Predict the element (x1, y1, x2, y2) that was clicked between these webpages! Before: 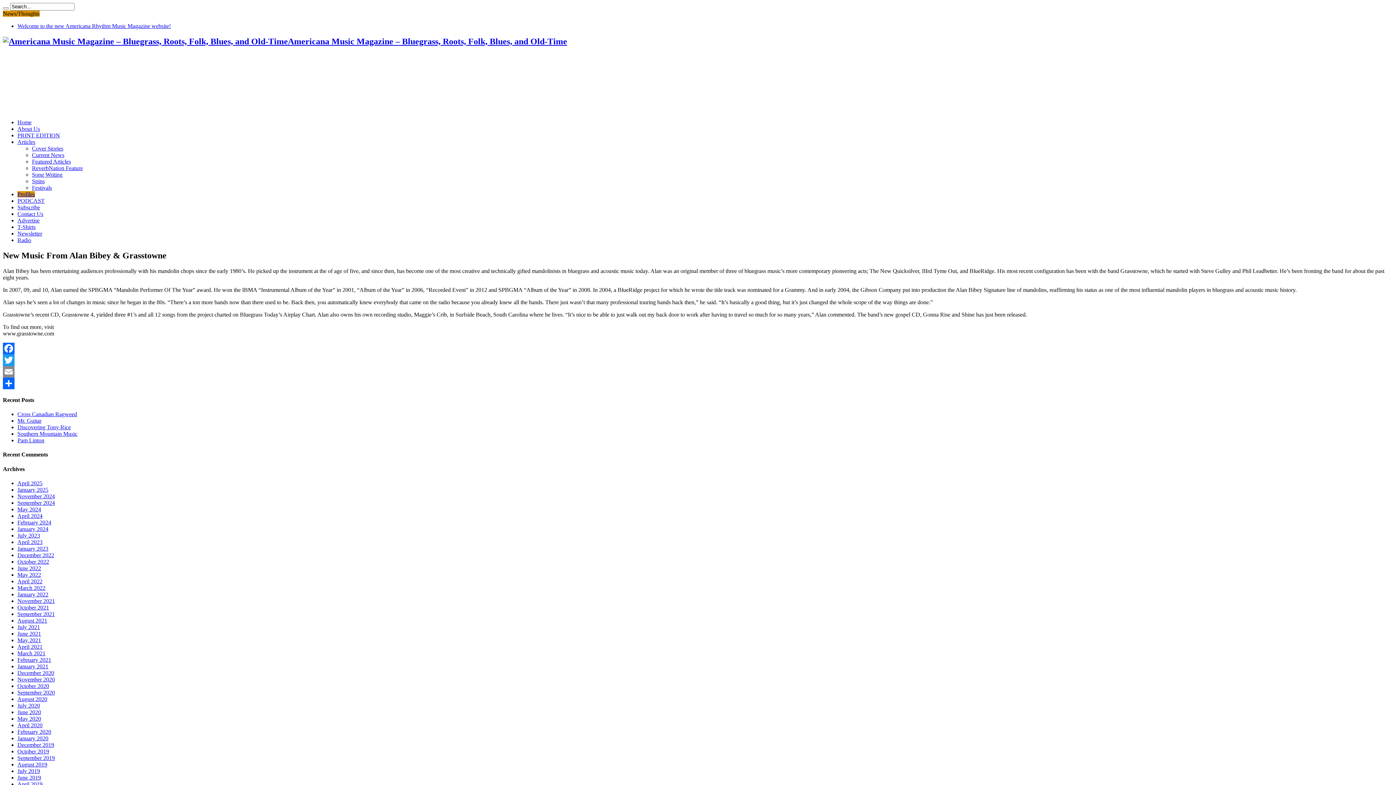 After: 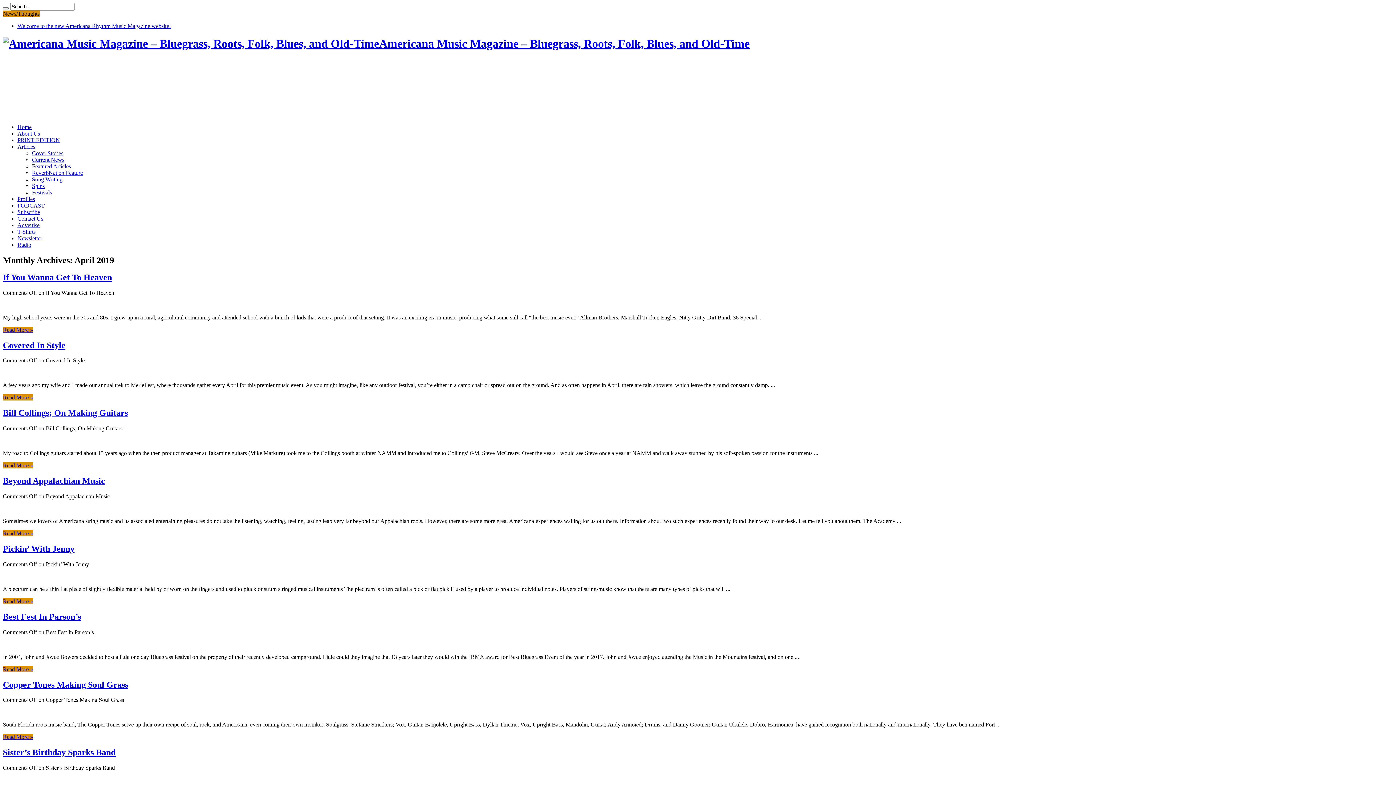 Action: label: April 2019 bbox: (17, 781, 42, 787)